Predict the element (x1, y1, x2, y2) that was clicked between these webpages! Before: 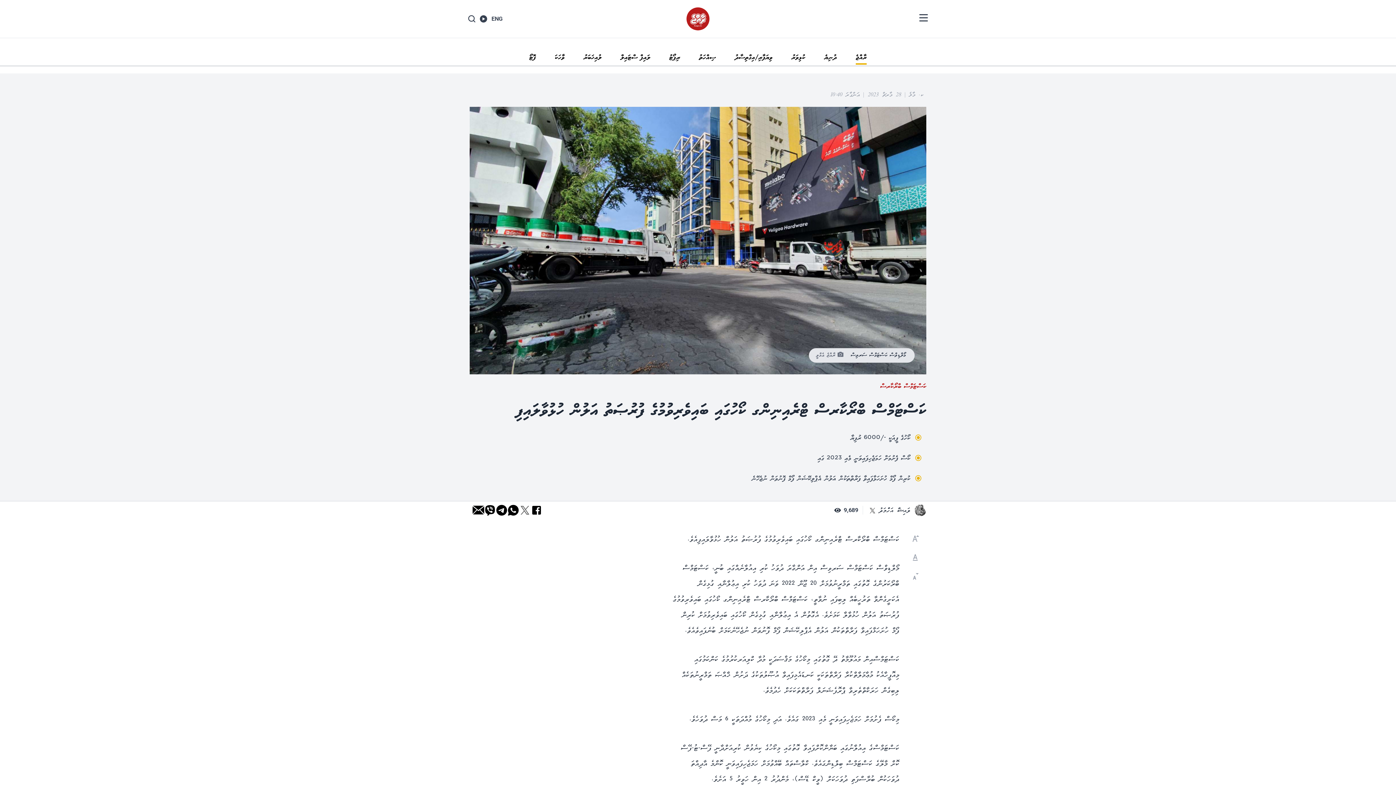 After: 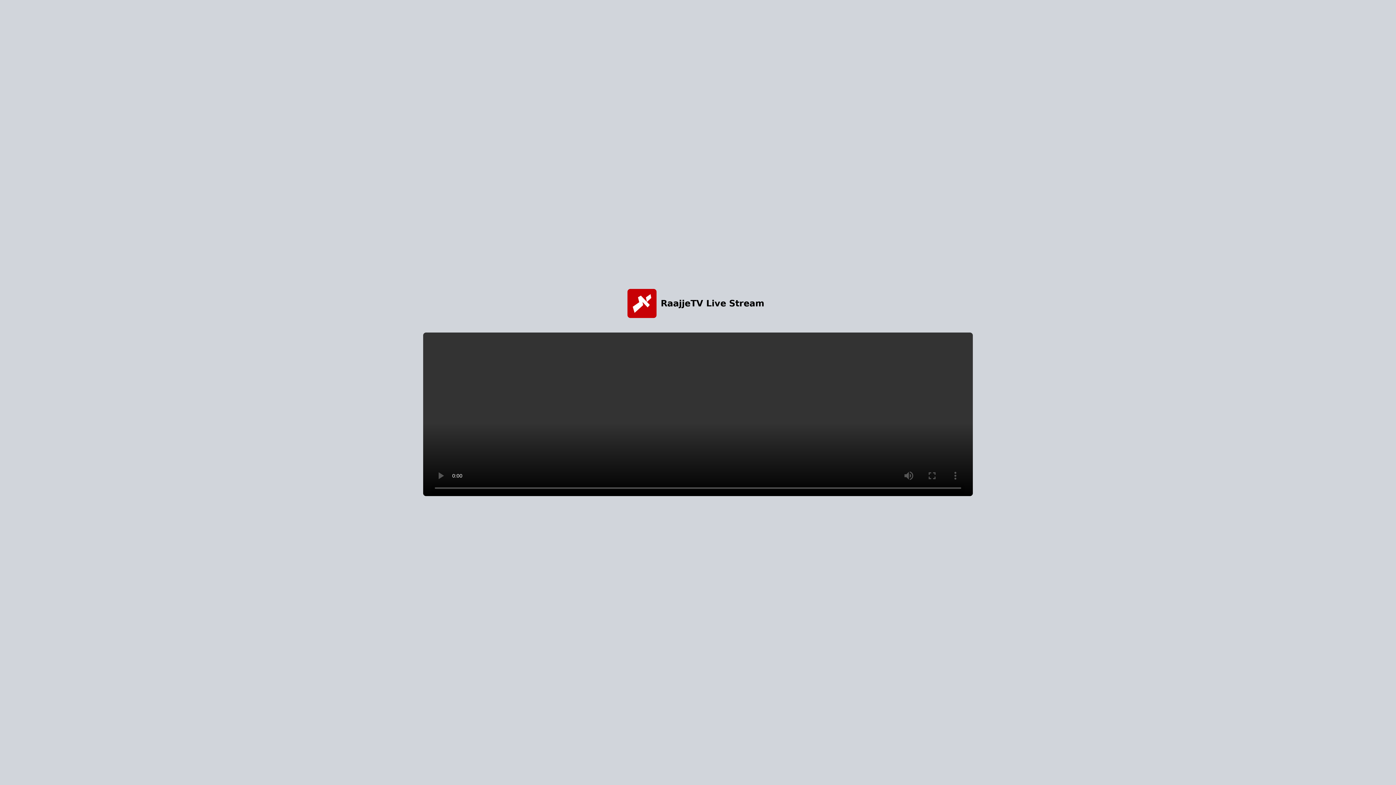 Action: bbox: (480, 15, 487, 22)